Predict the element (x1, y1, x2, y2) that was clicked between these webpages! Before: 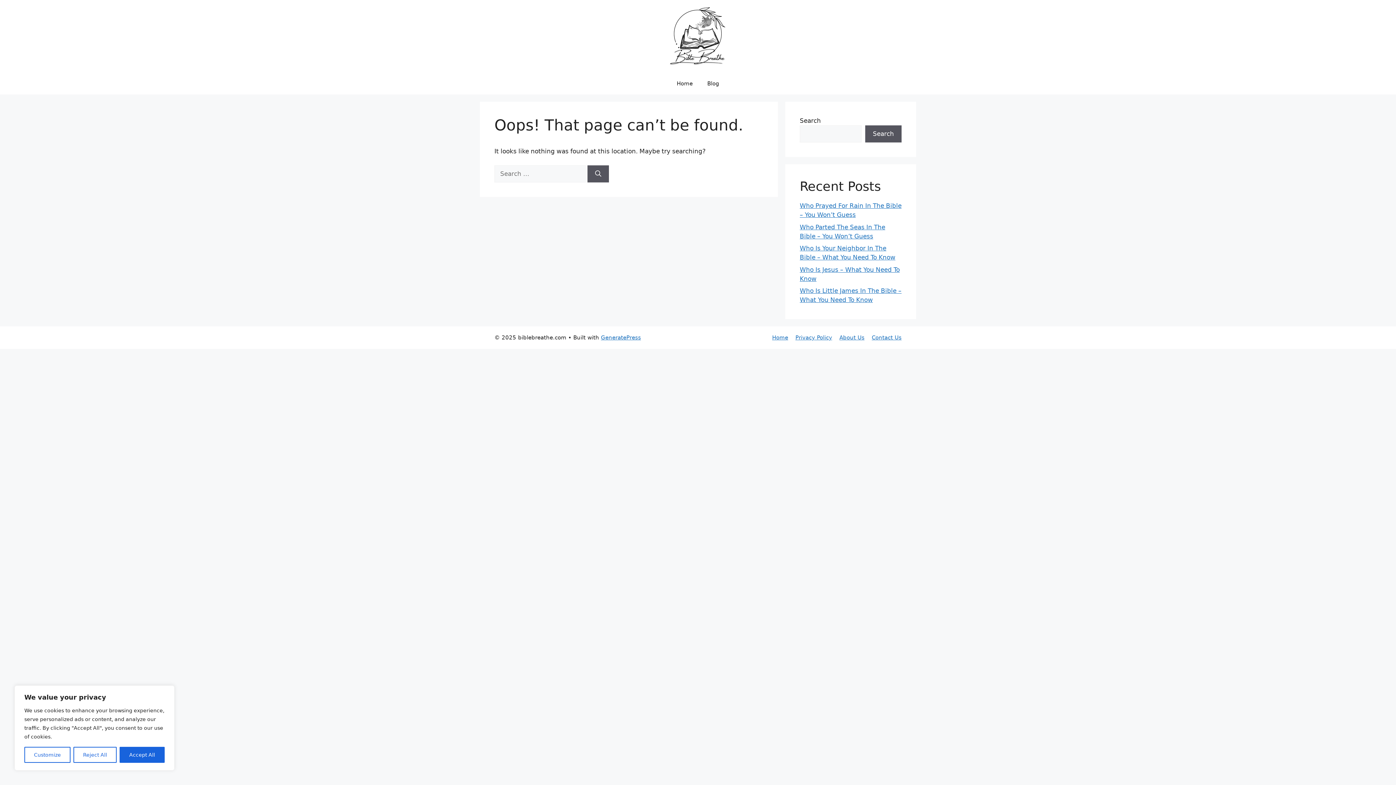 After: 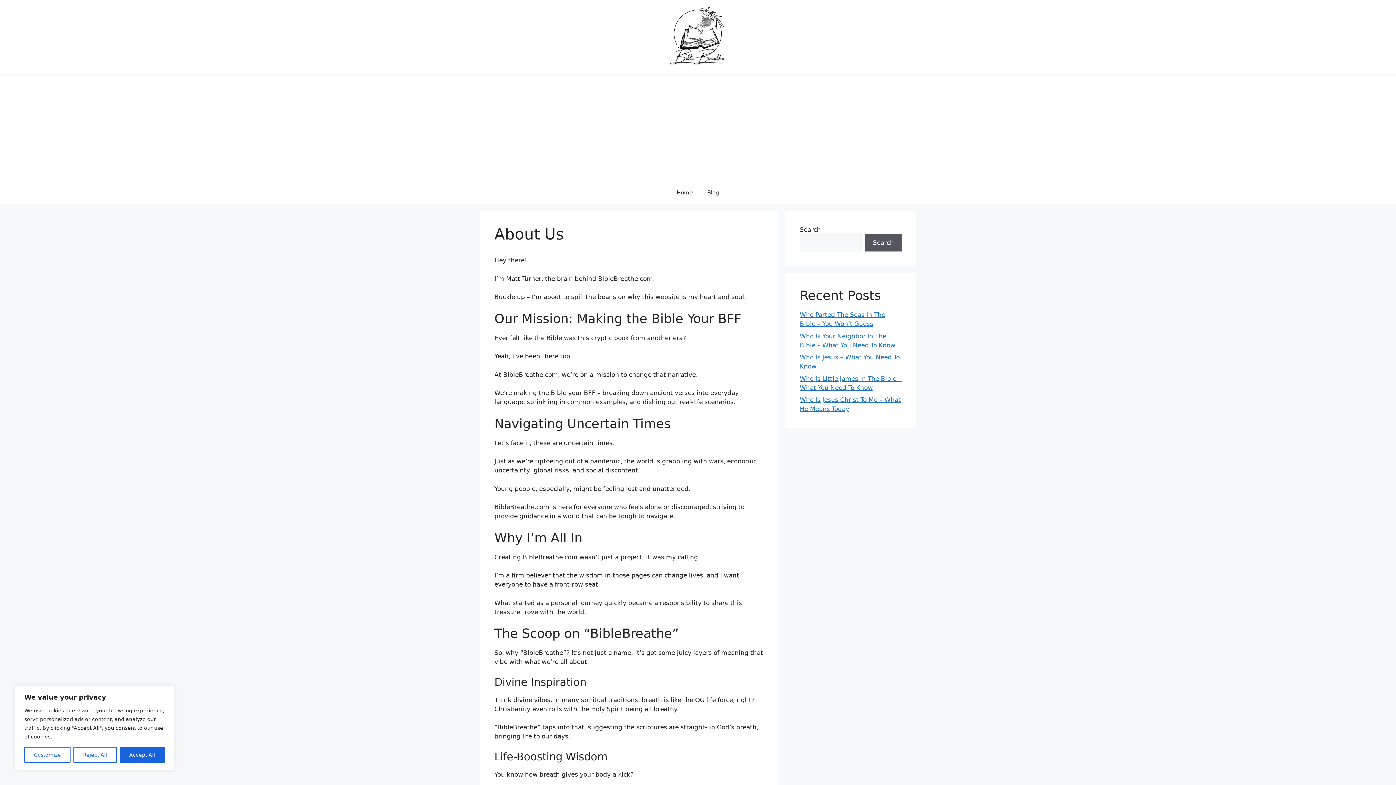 Action: label: About Us bbox: (839, 334, 864, 341)